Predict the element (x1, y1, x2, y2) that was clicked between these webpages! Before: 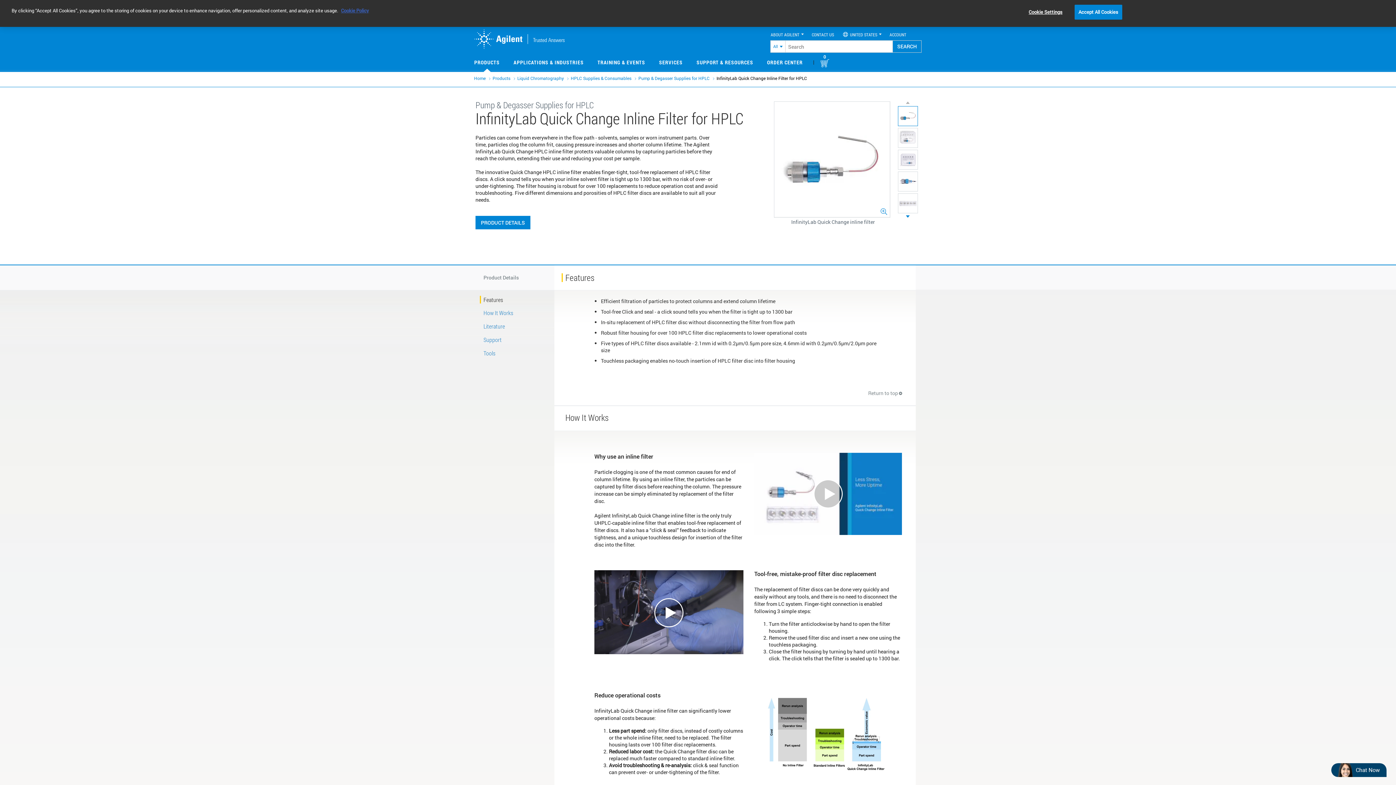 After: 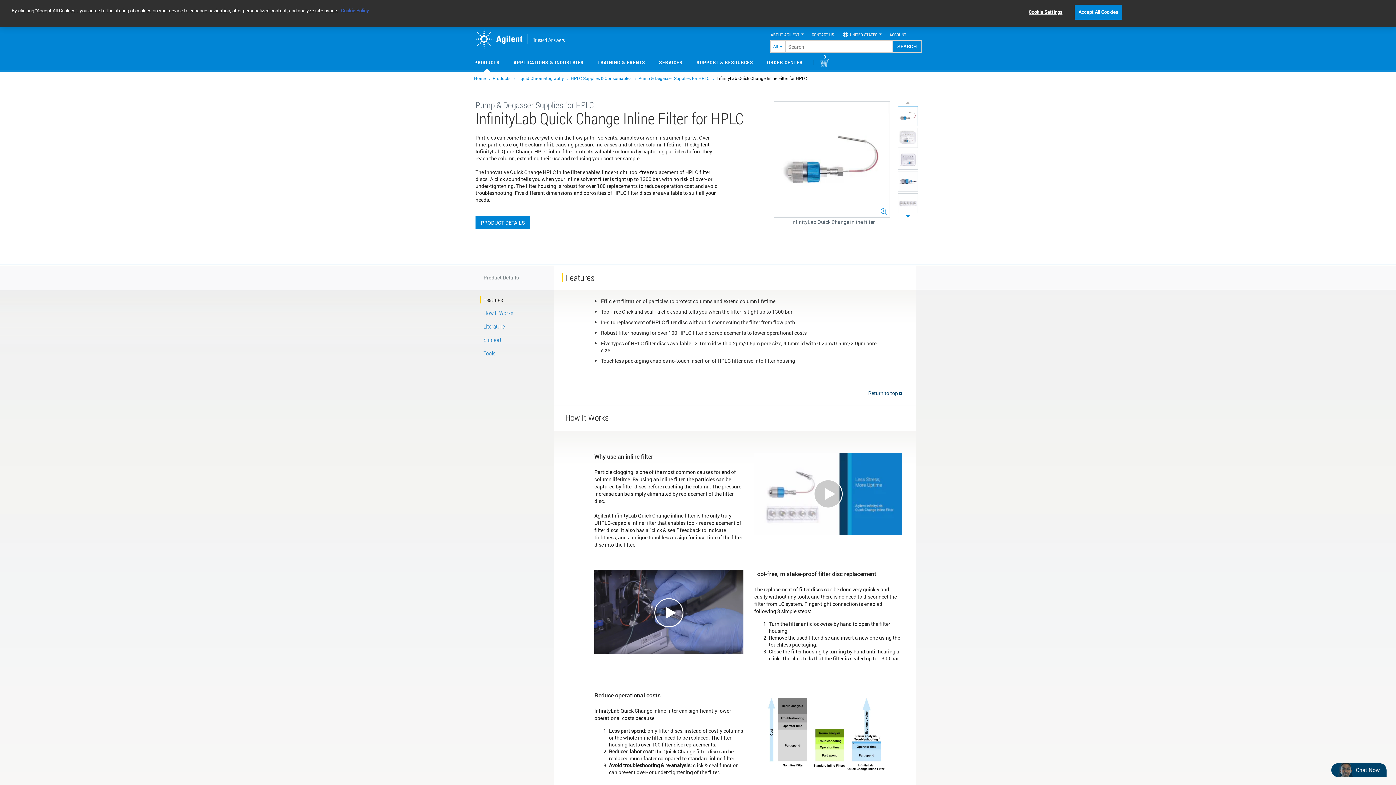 Action: bbox: (867, 775, 902, 782) label: Return to top